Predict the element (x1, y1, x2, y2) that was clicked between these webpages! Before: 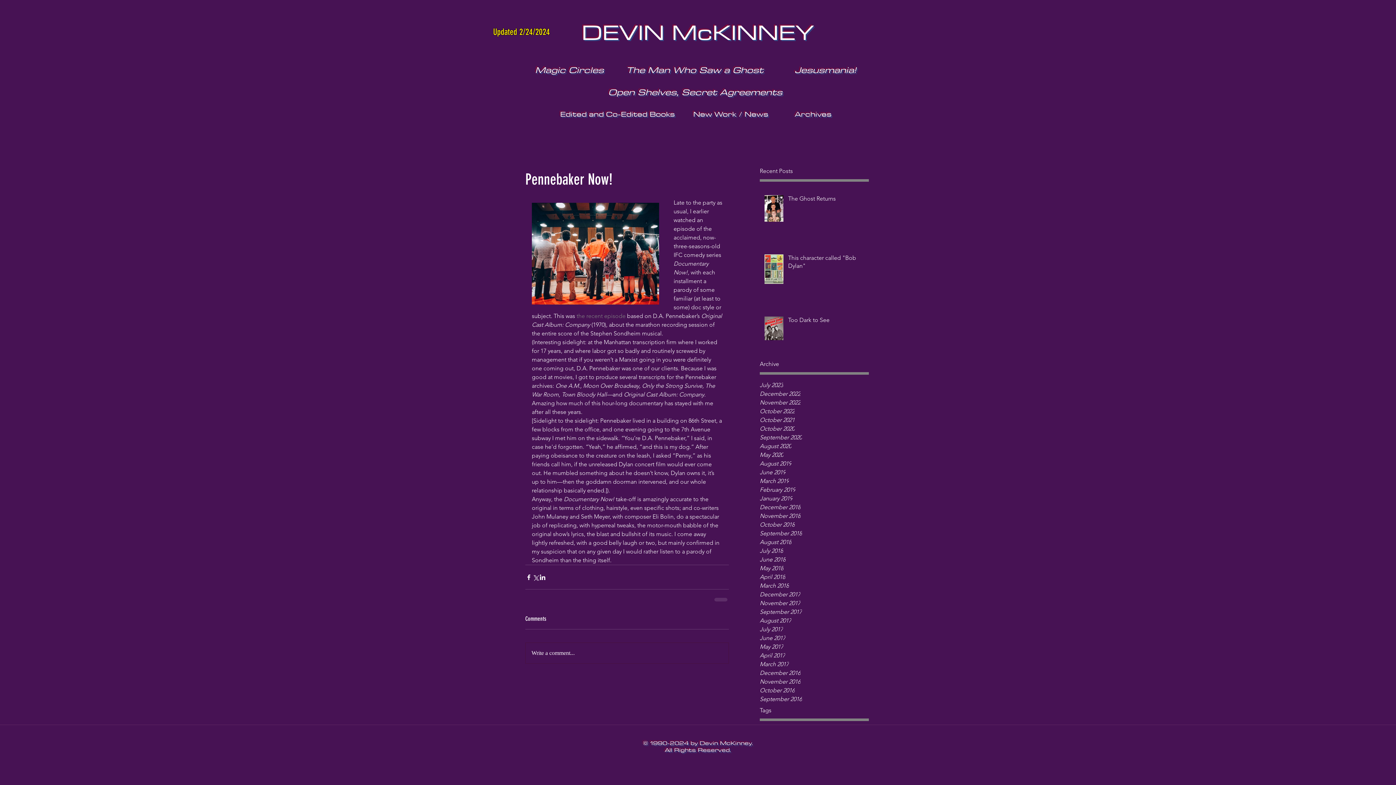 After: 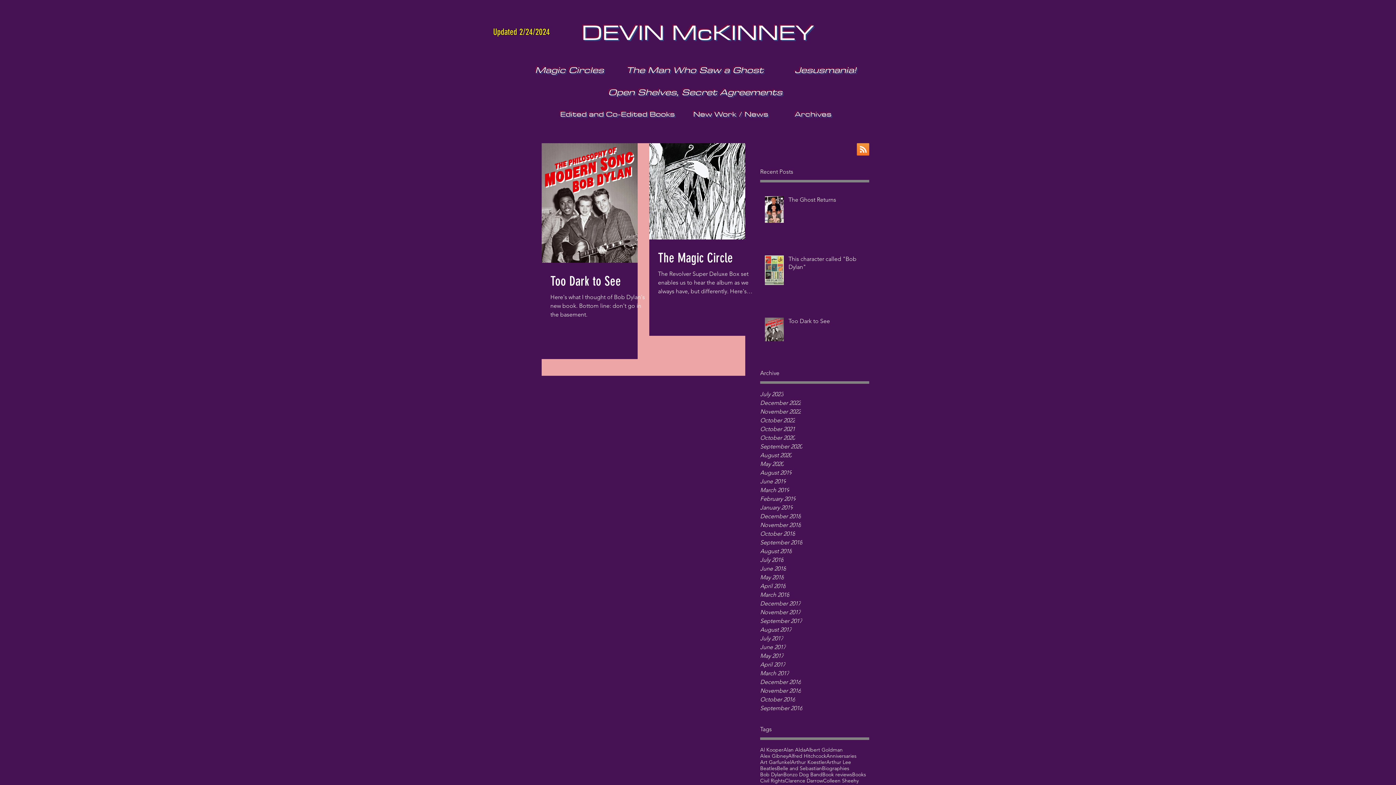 Action: label: November 2022 bbox: (760, 398, 869, 407)